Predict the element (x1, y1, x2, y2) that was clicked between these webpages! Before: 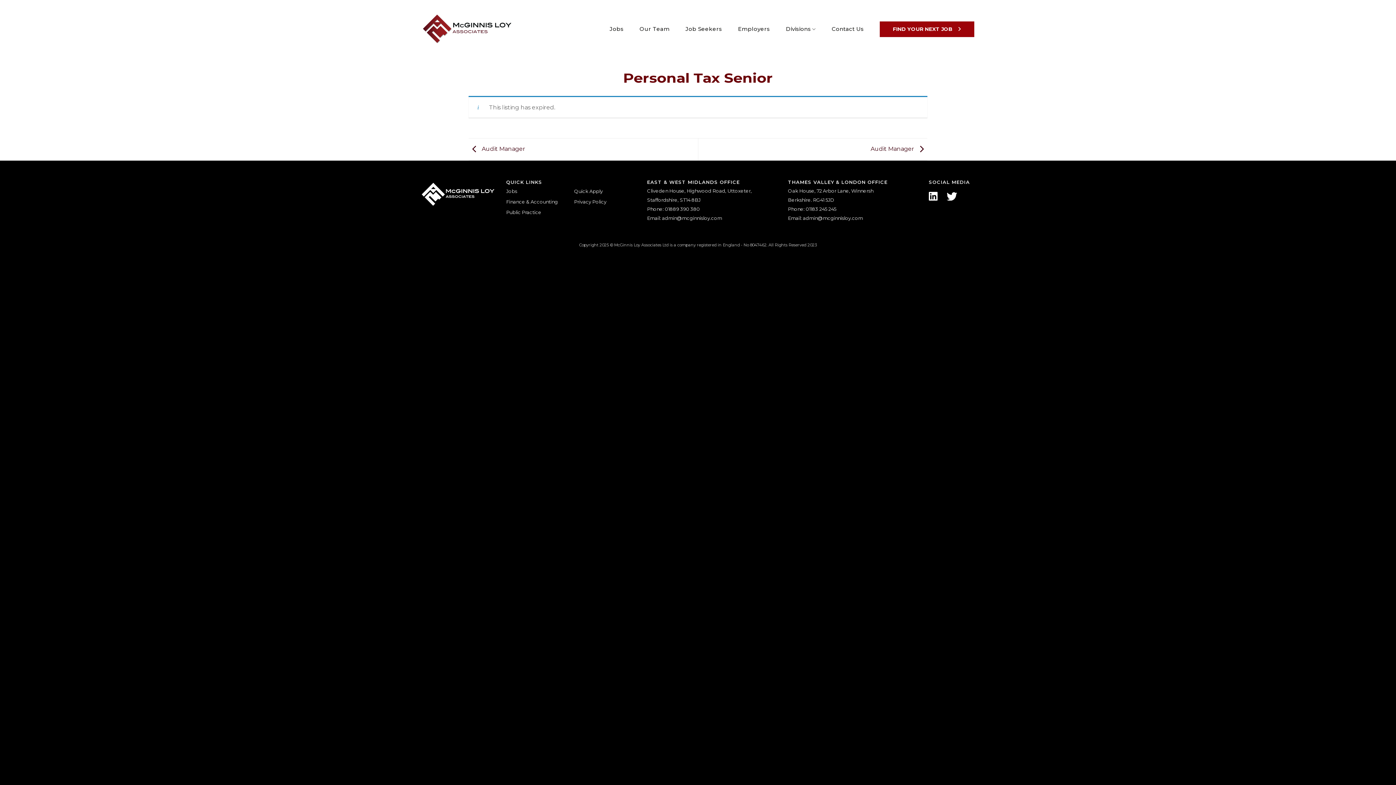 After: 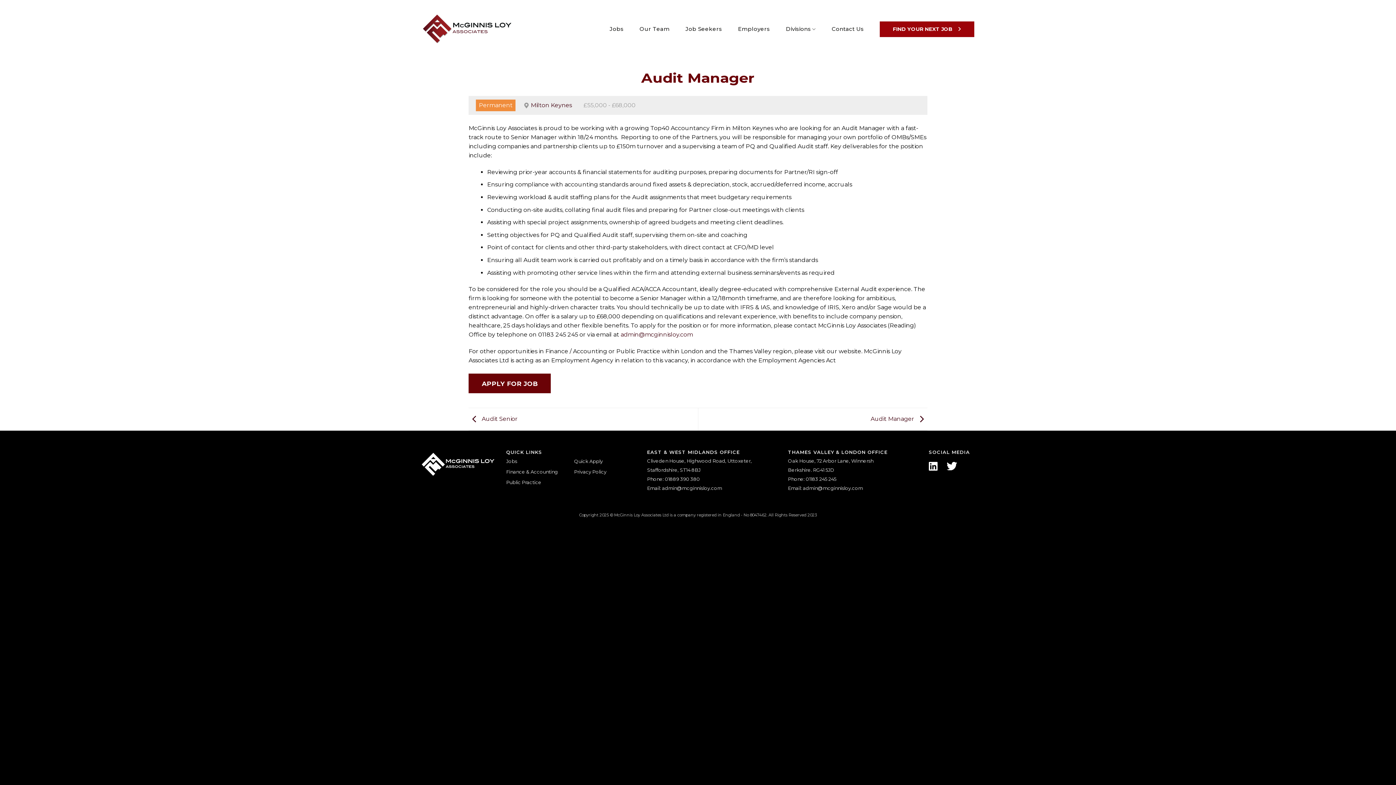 Action: label:  Audit Manager bbox: (468, 145, 525, 152)